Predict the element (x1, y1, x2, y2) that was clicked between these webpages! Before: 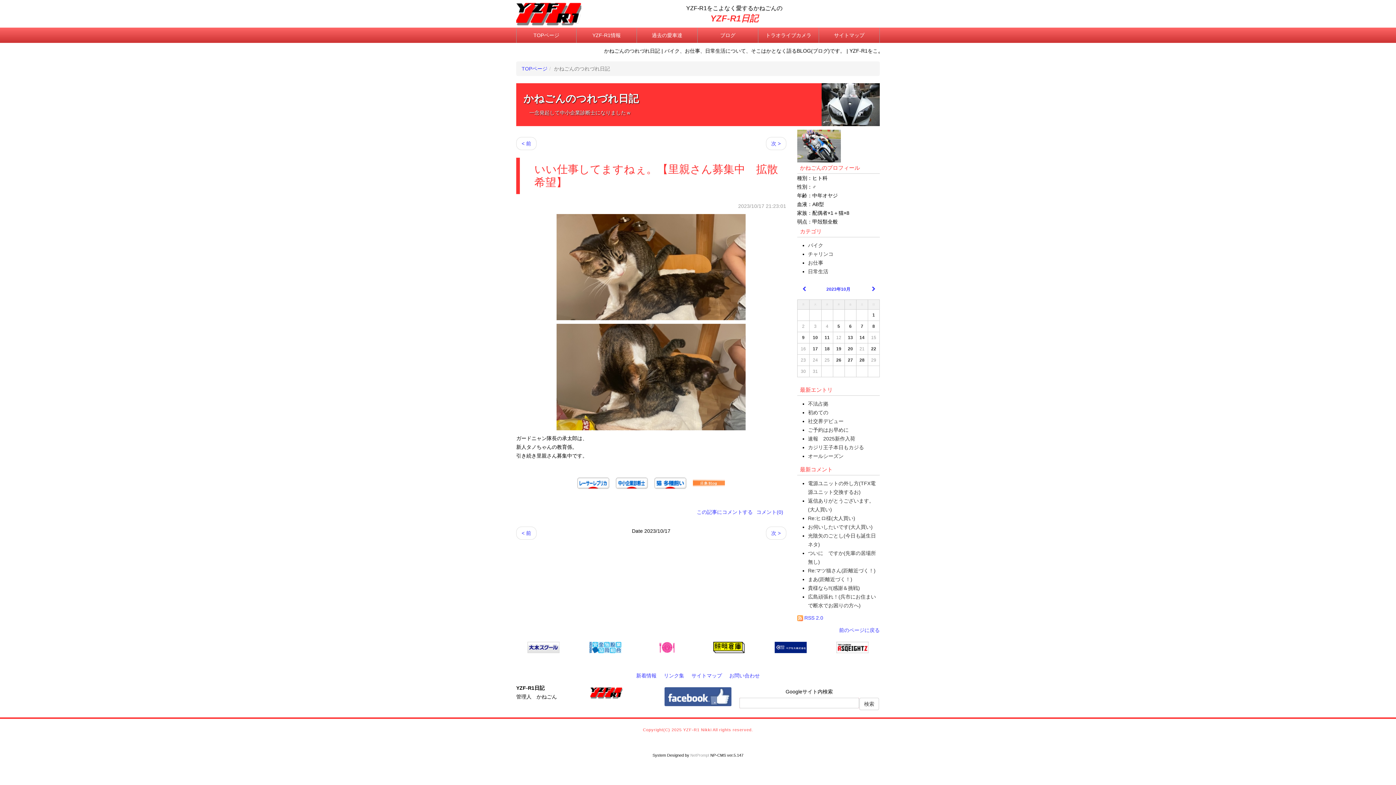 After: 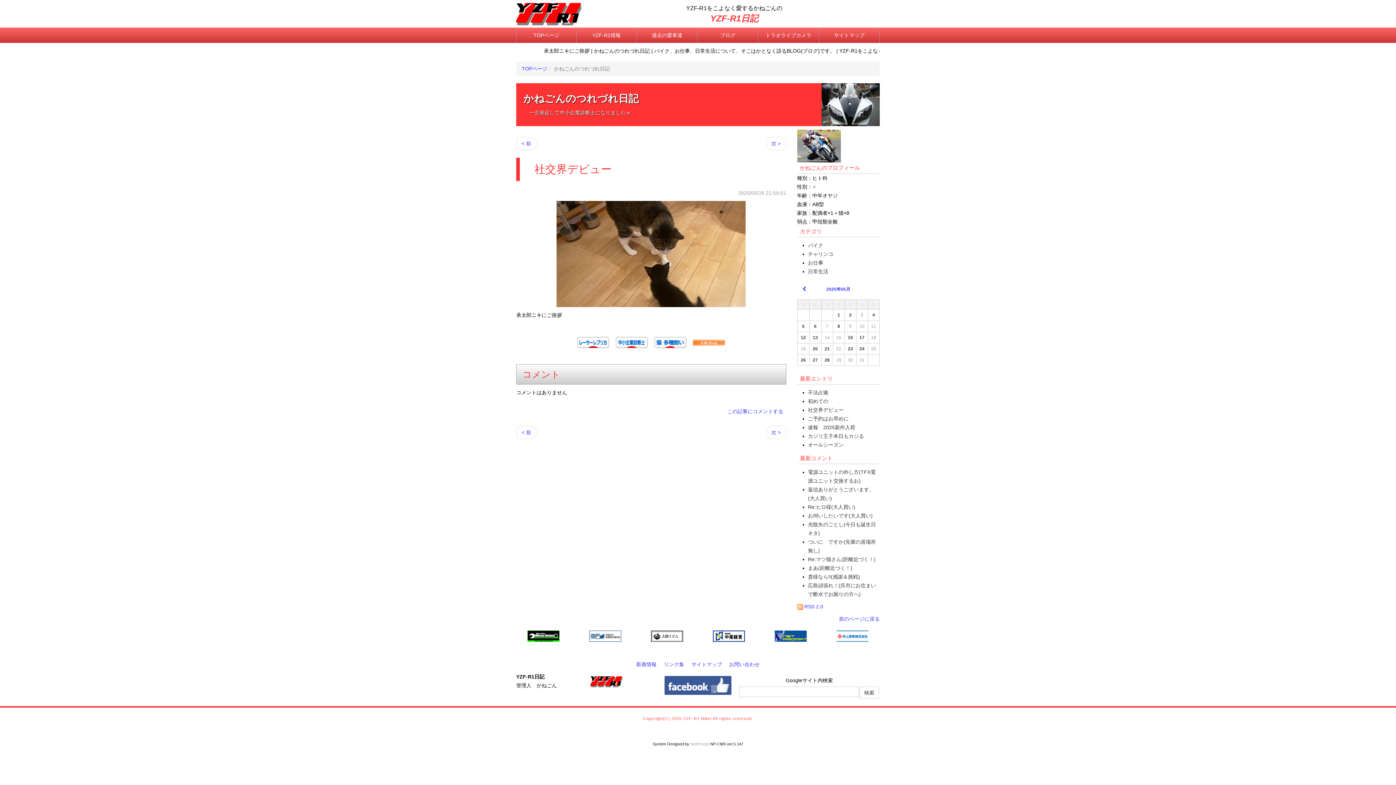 Action: bbox: (808, 418, 843, 424) label: 社交界デビュー